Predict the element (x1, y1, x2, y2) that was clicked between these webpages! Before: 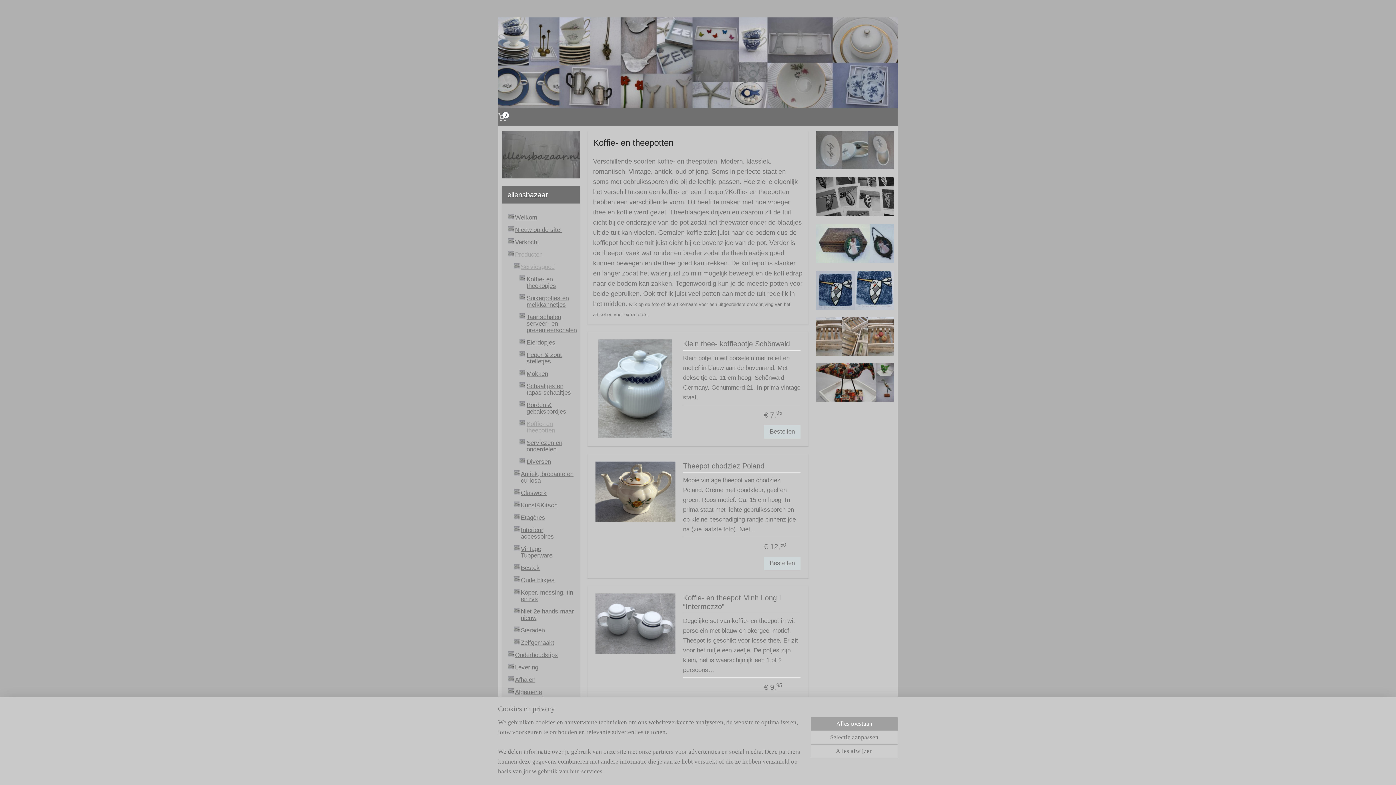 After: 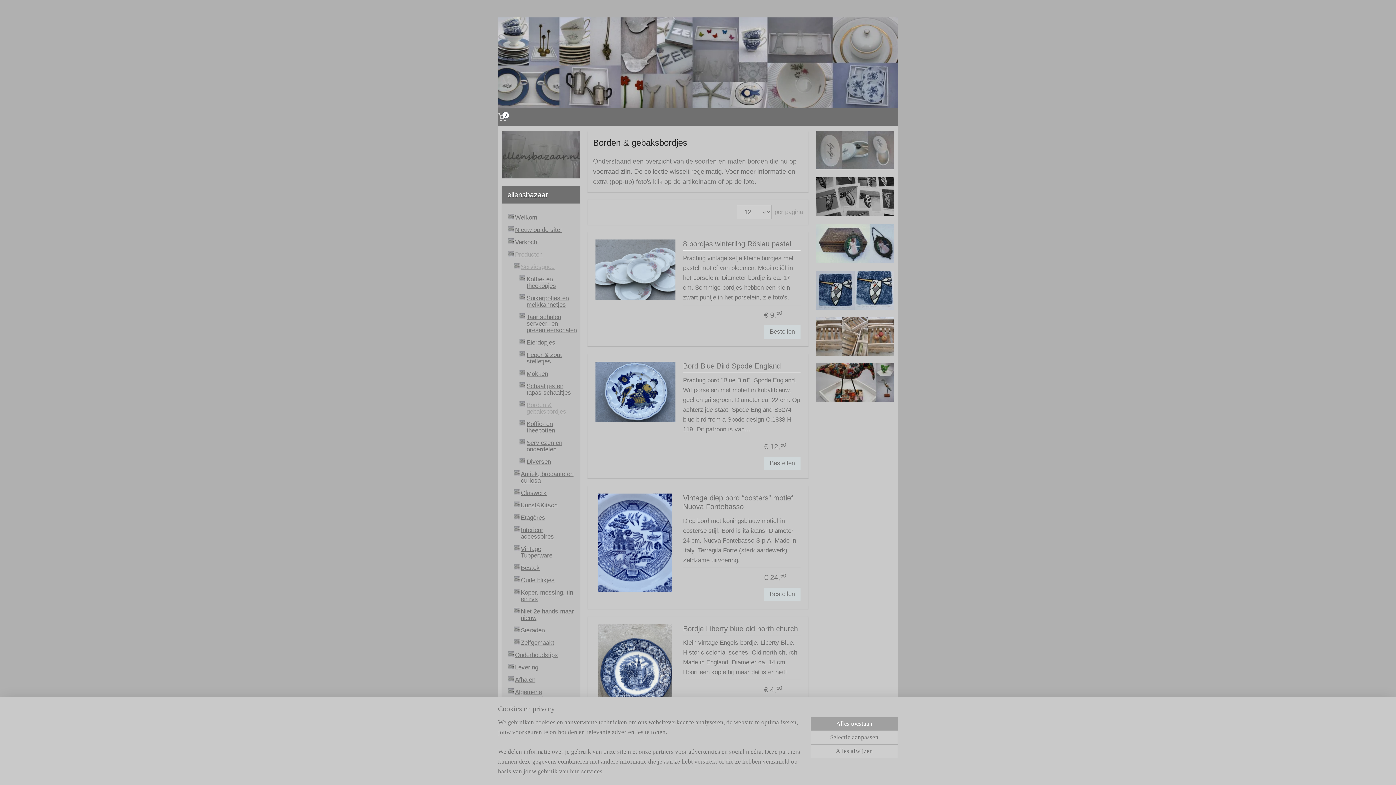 Action: label: Borden & gebaksbordjes bbox: (513, 399, 580, 418)